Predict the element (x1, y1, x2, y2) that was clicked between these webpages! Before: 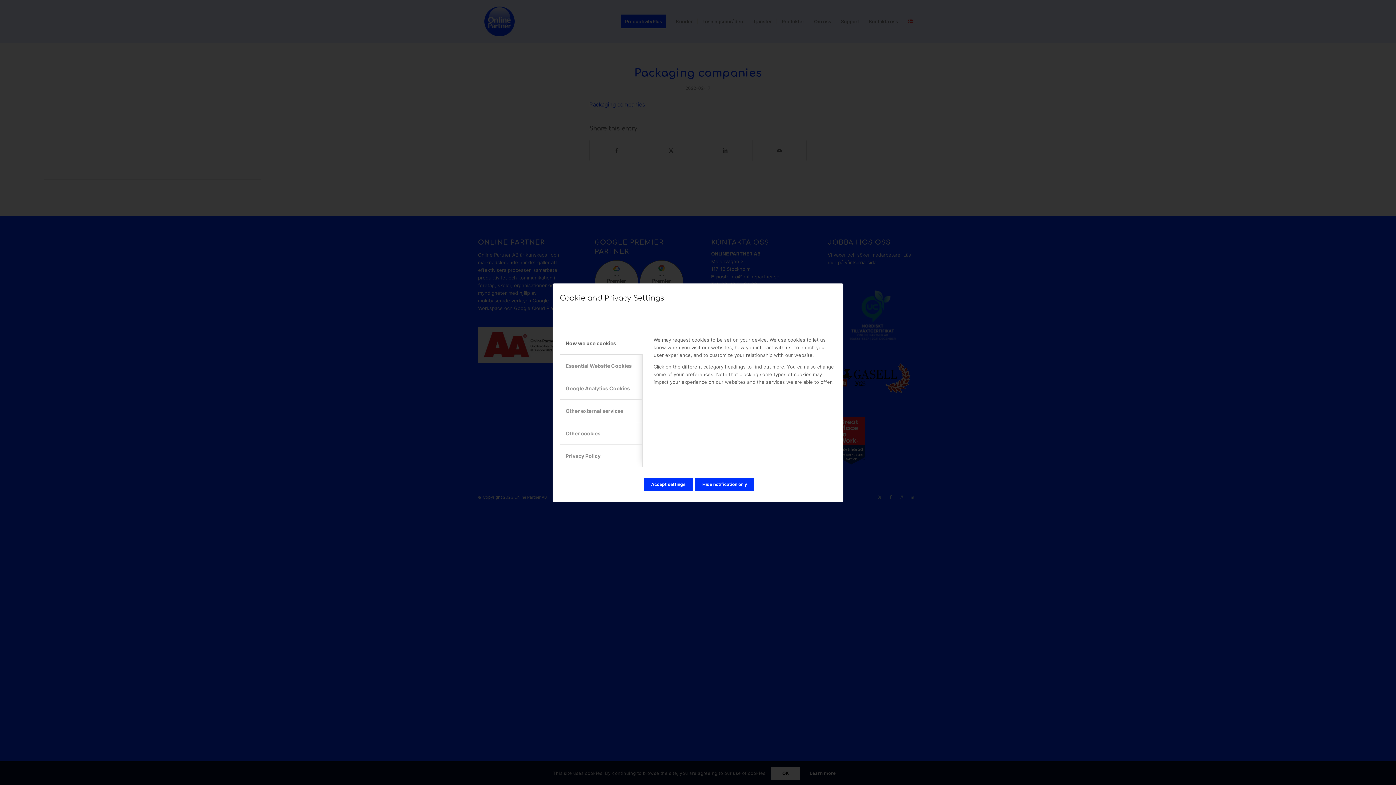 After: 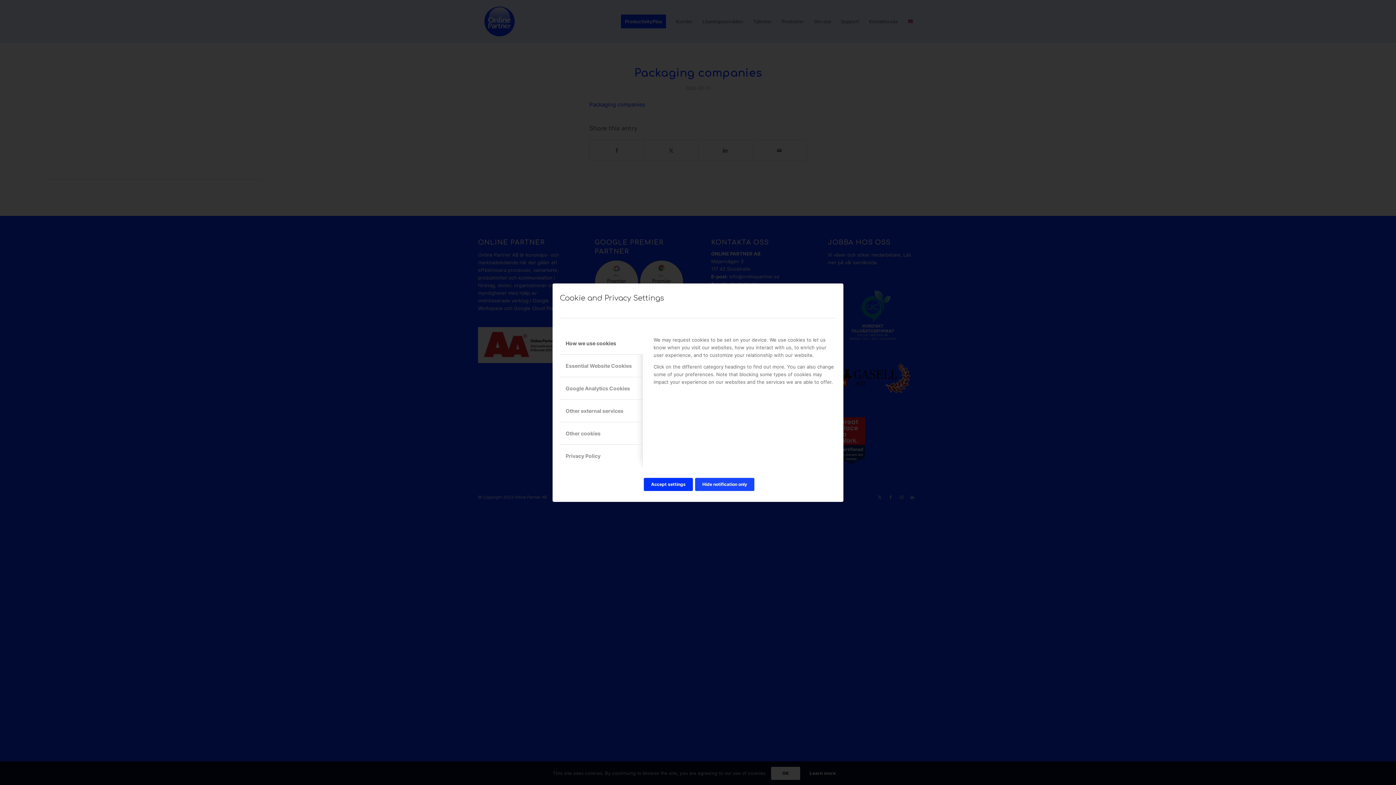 Action: bbox: (695, 478, 754, 491) label: Hide notification only